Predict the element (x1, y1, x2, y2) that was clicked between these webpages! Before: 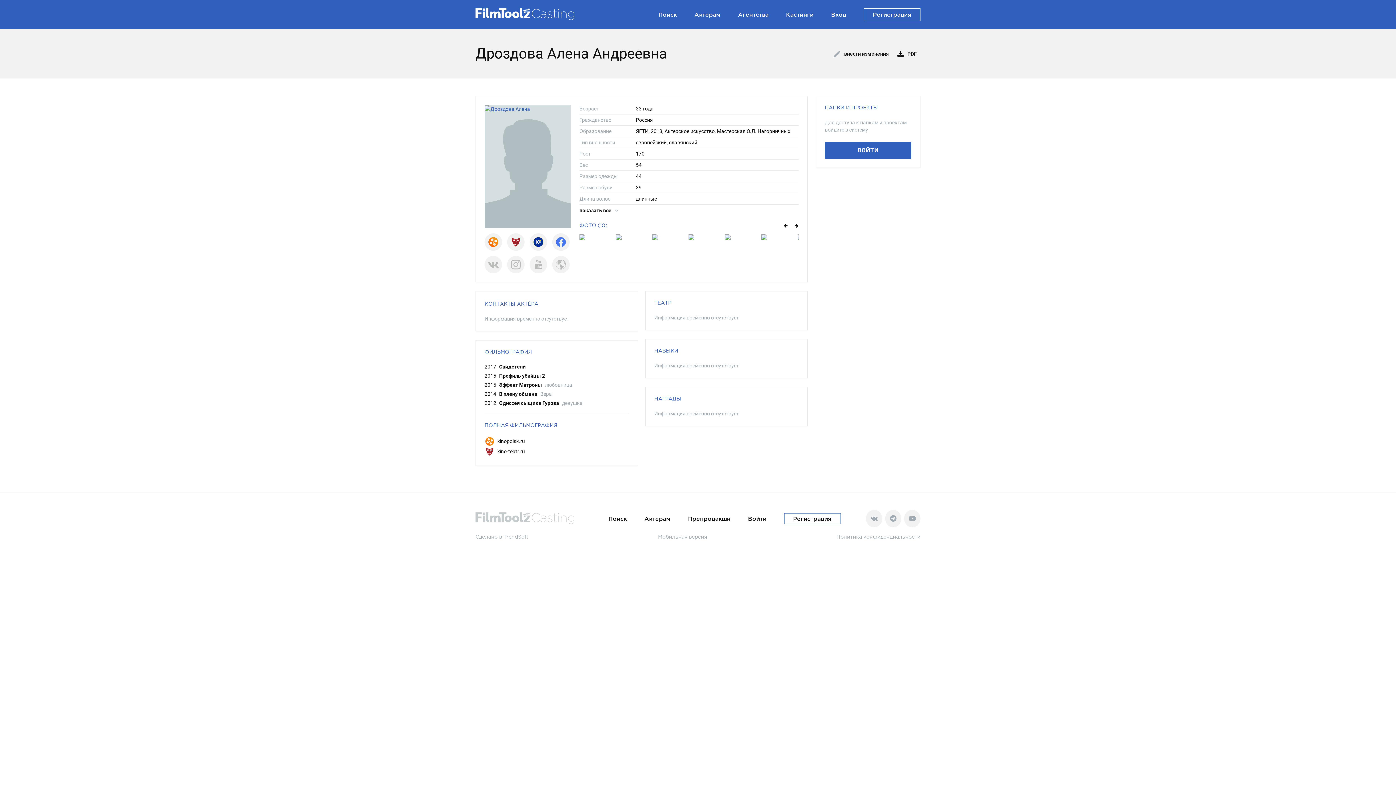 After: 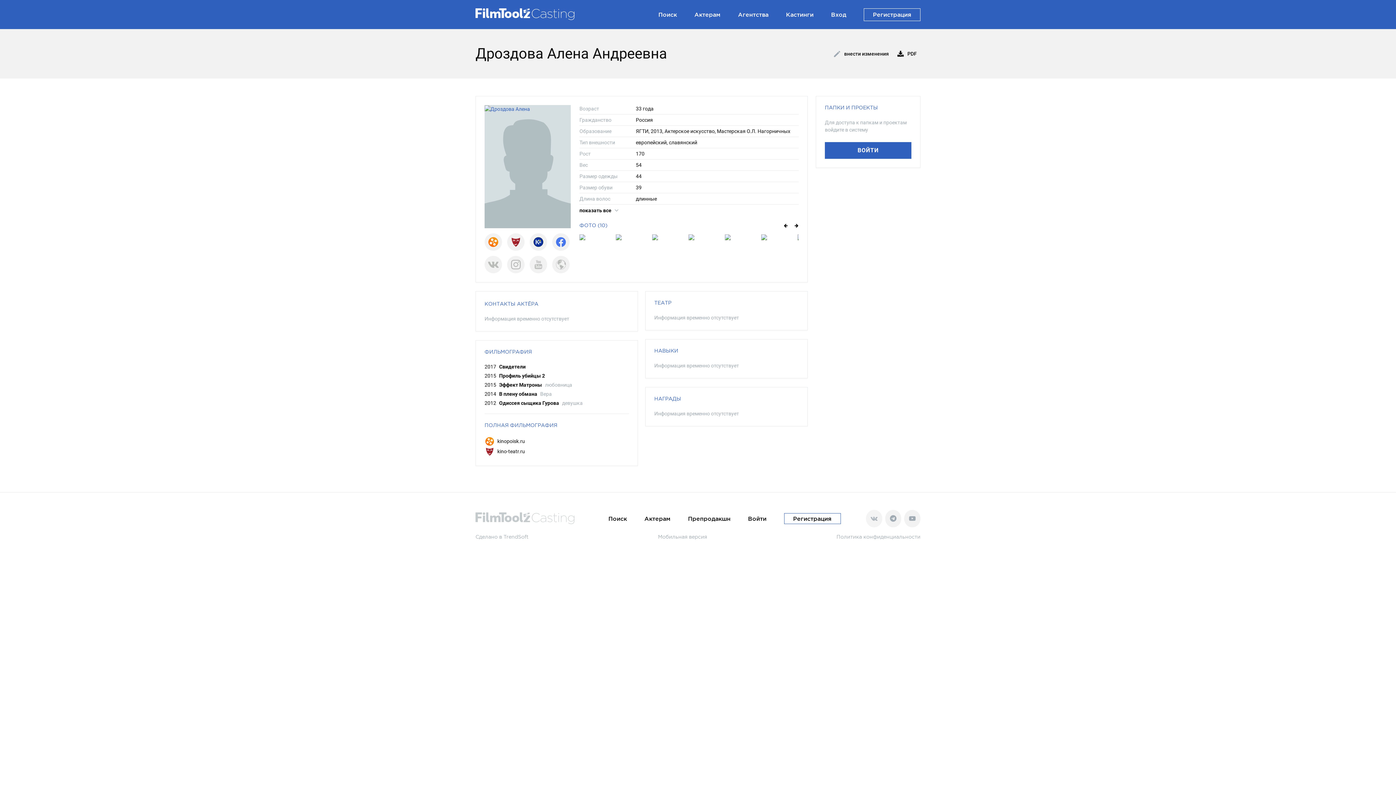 Action: bbox: (866, 510, 882, 527)